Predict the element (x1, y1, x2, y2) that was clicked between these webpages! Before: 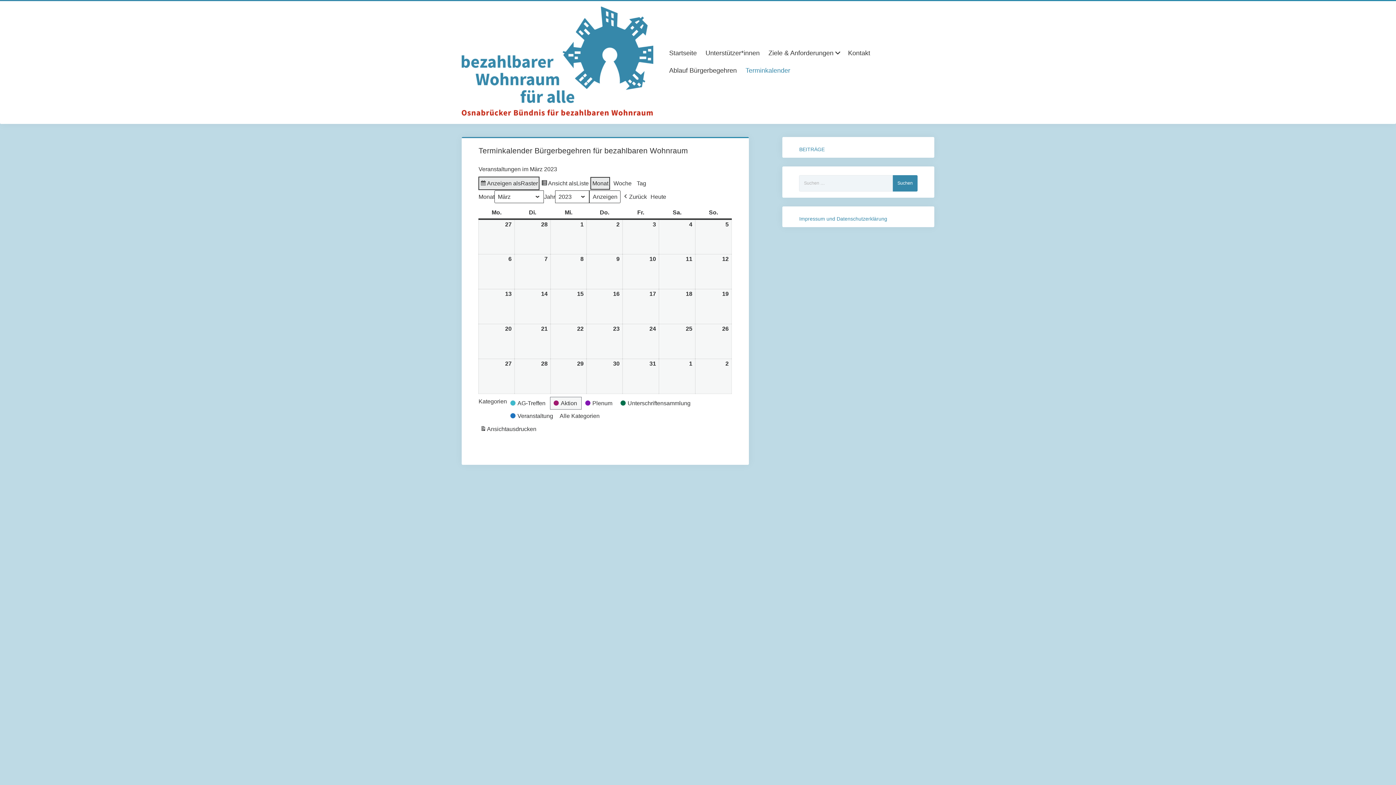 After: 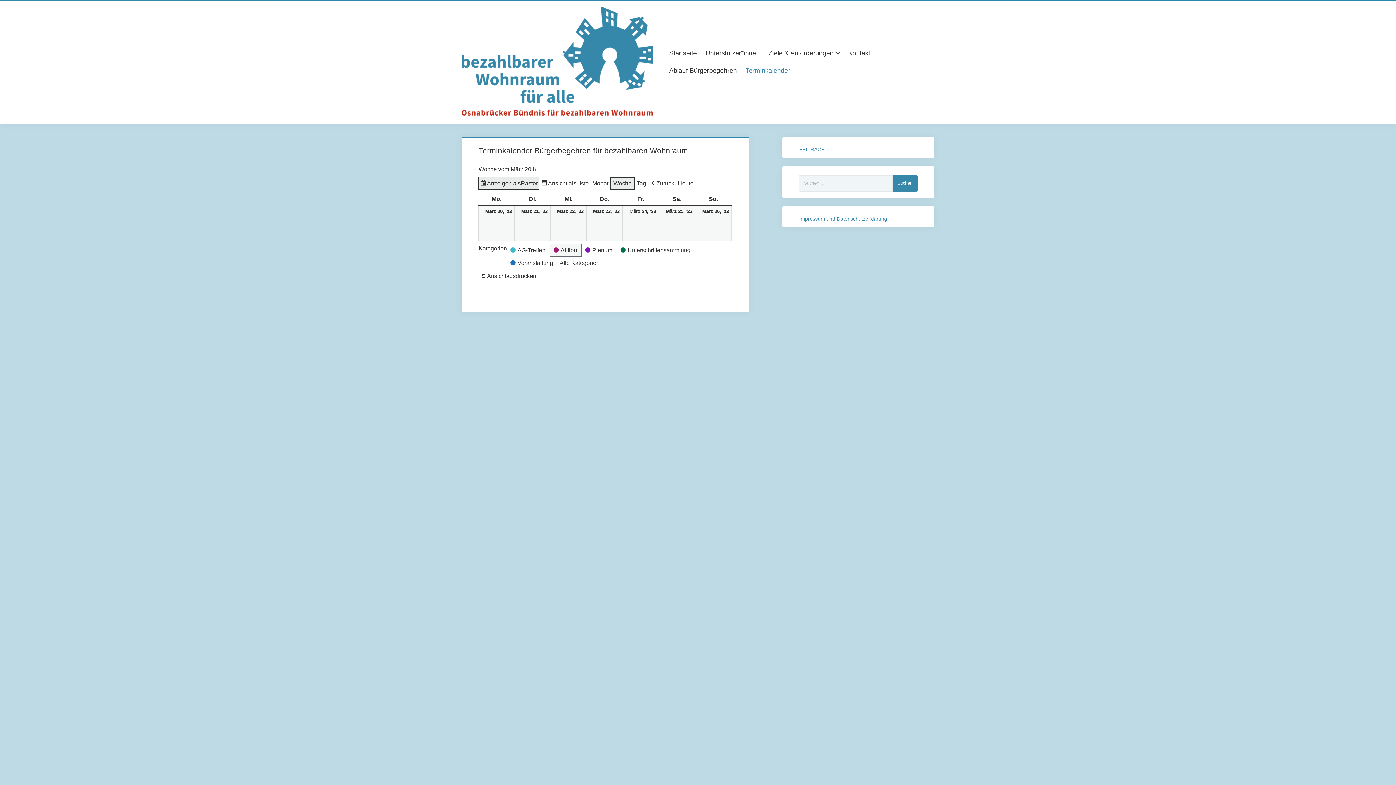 Action: label: Woche bbox: (610, 176, 635, 189)